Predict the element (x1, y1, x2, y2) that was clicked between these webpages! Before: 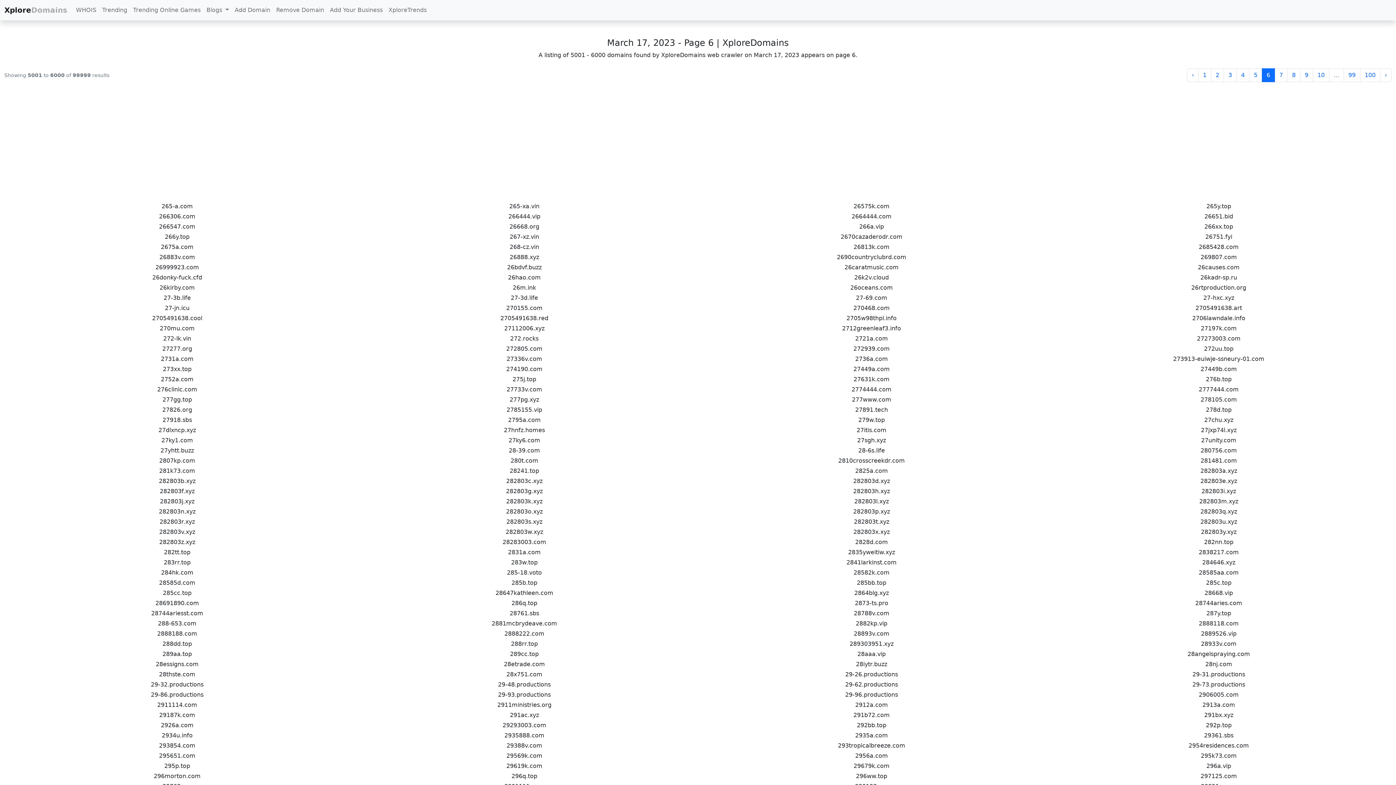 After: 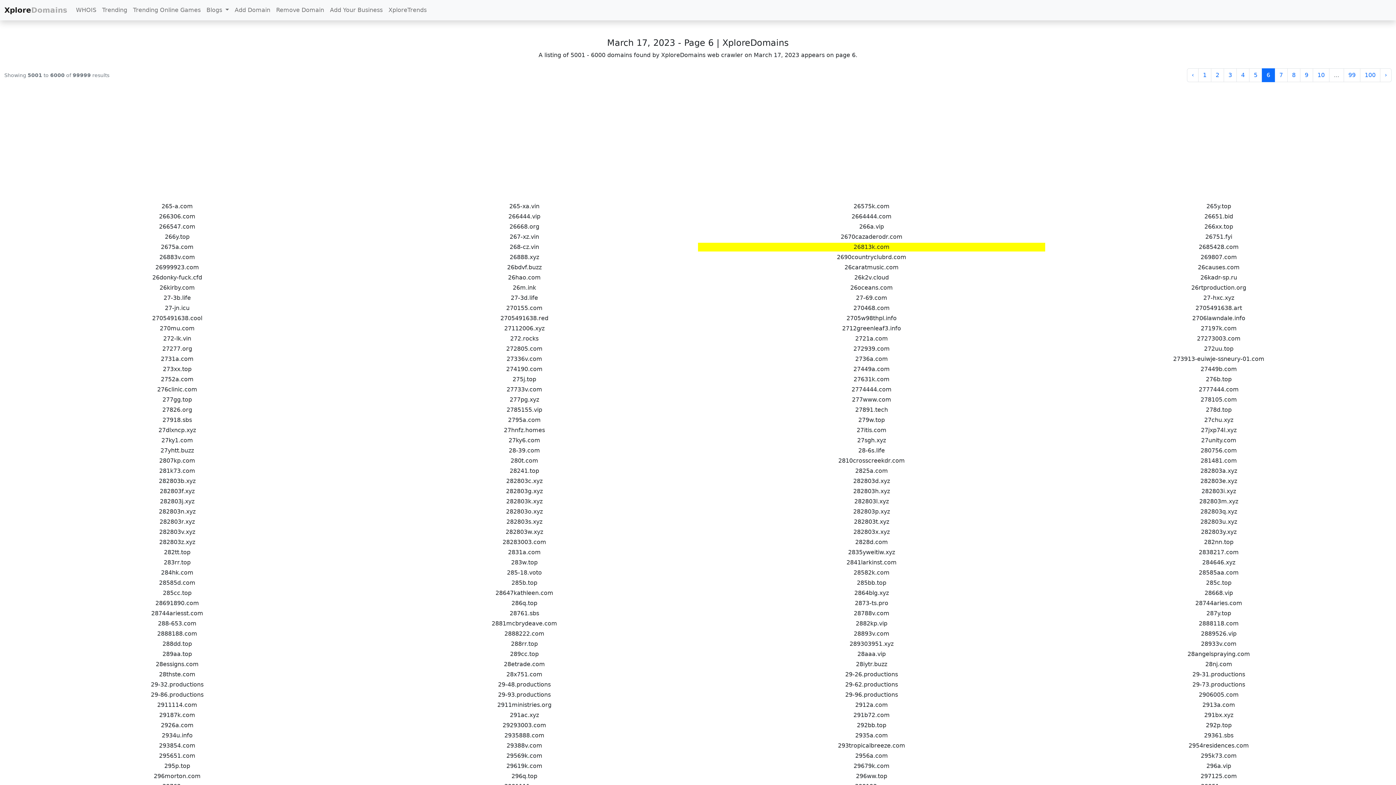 Action: label: 26813k.com bbox: (698, 242, 1045, 251)